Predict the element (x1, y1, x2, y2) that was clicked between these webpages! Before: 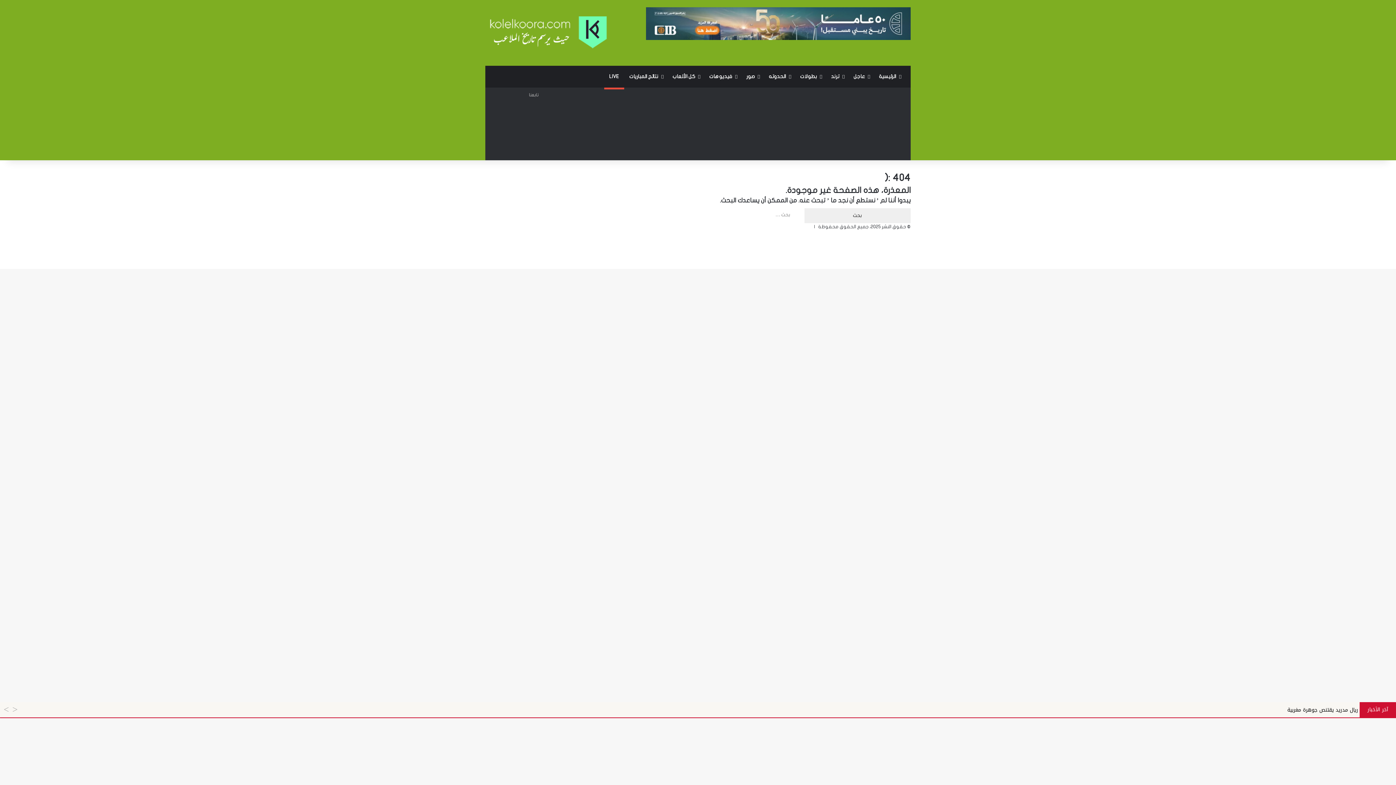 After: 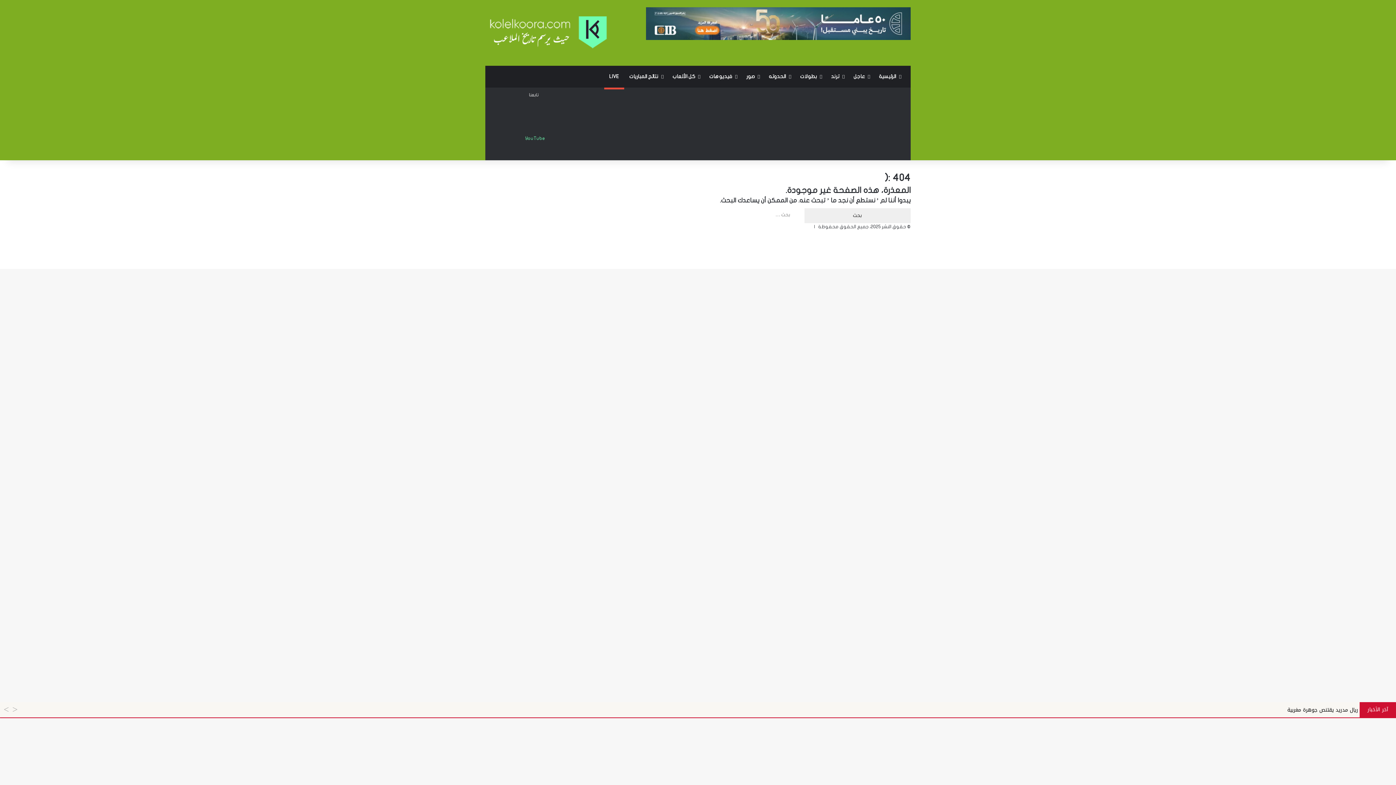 Action: bbox: (525, 136, 545, 141) label: ‫YouTube